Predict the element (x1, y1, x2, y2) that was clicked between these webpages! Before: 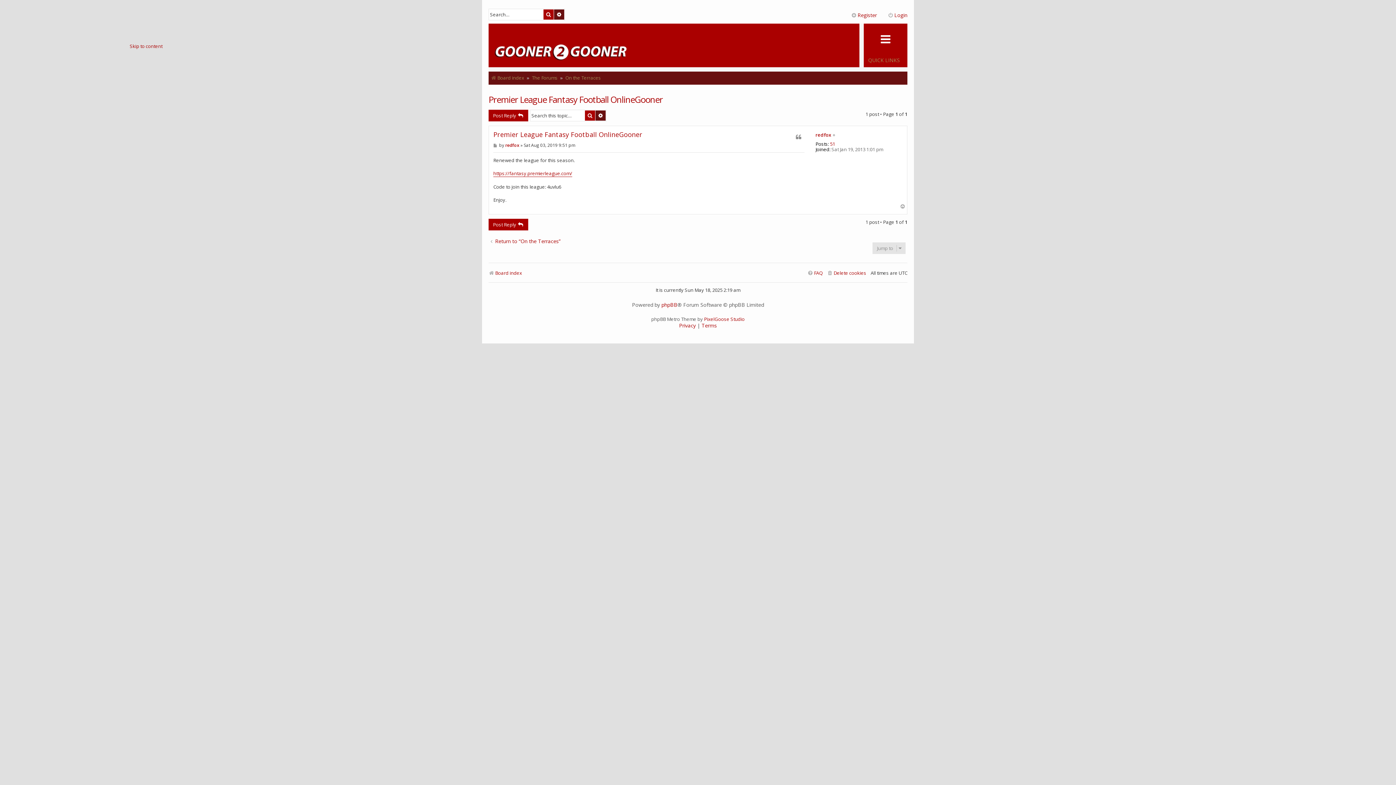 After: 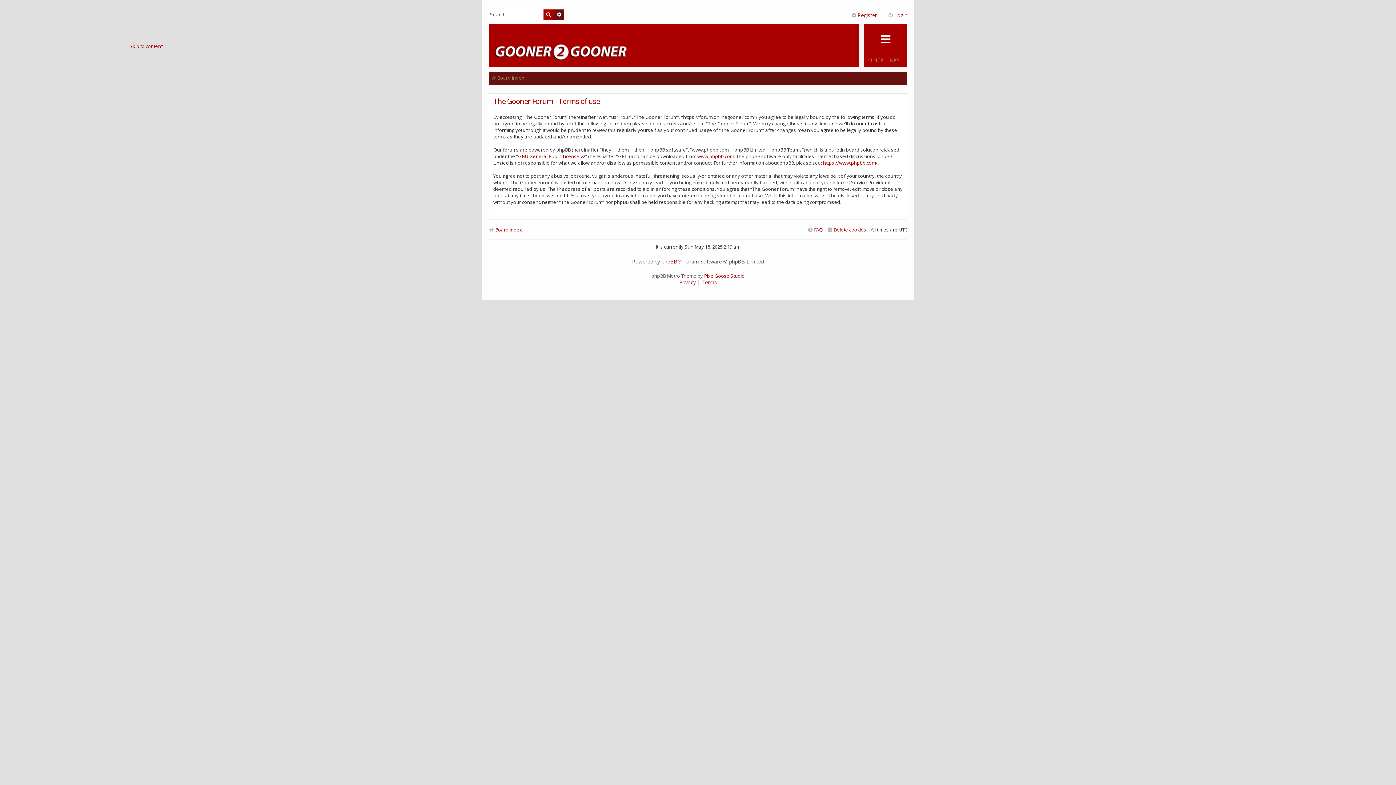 Action: label: Terms bbox: (701, 322, 717, 329)